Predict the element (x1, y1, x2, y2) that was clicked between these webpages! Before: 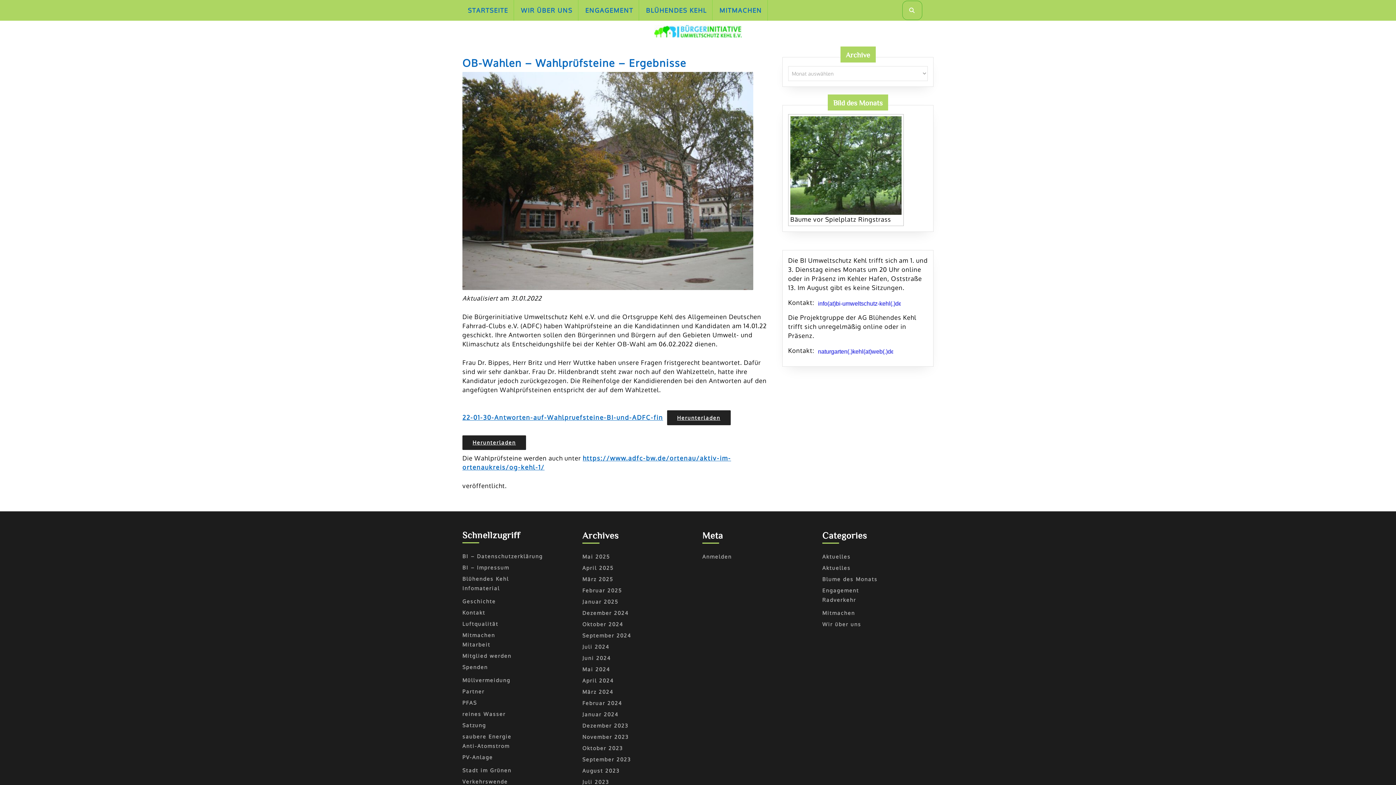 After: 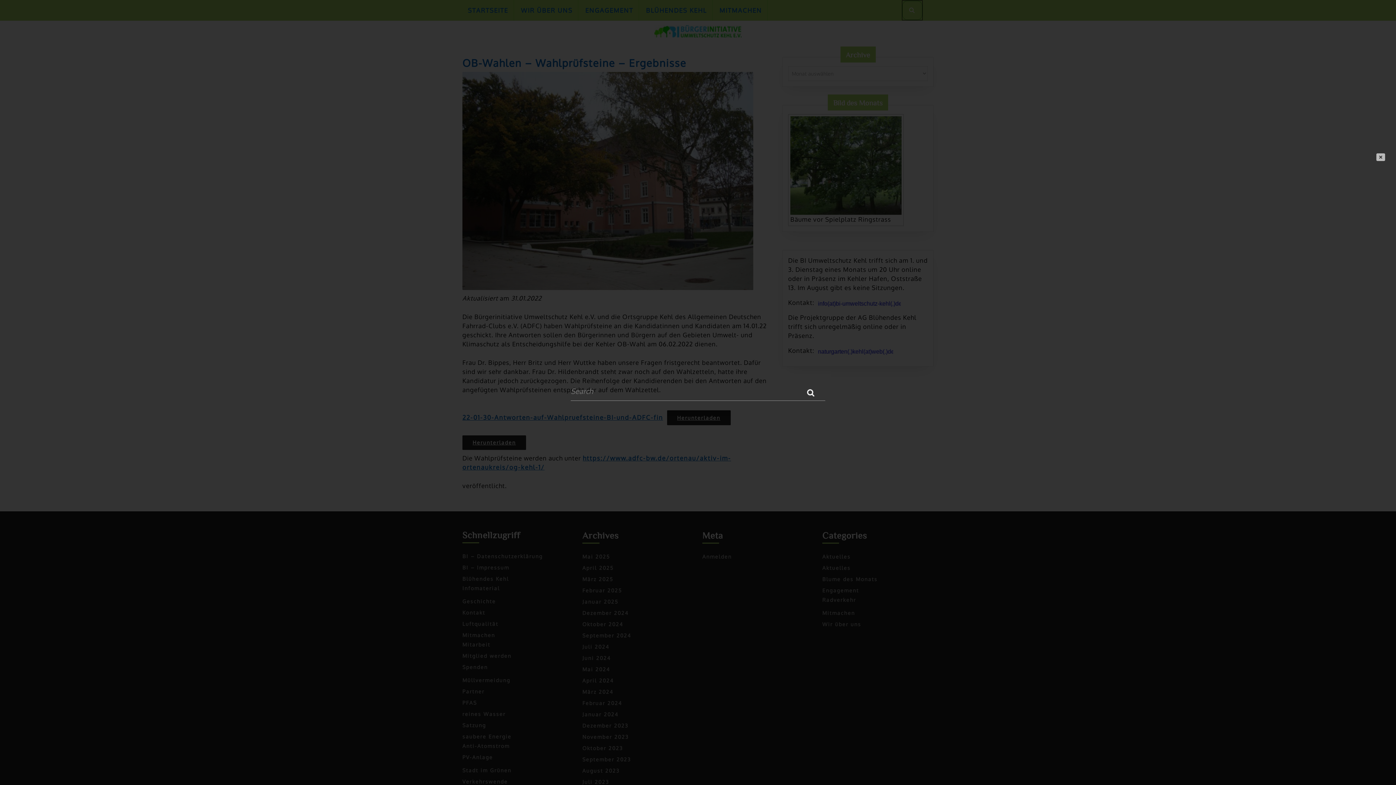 Action: bbox: (902, 6, 922, 13)